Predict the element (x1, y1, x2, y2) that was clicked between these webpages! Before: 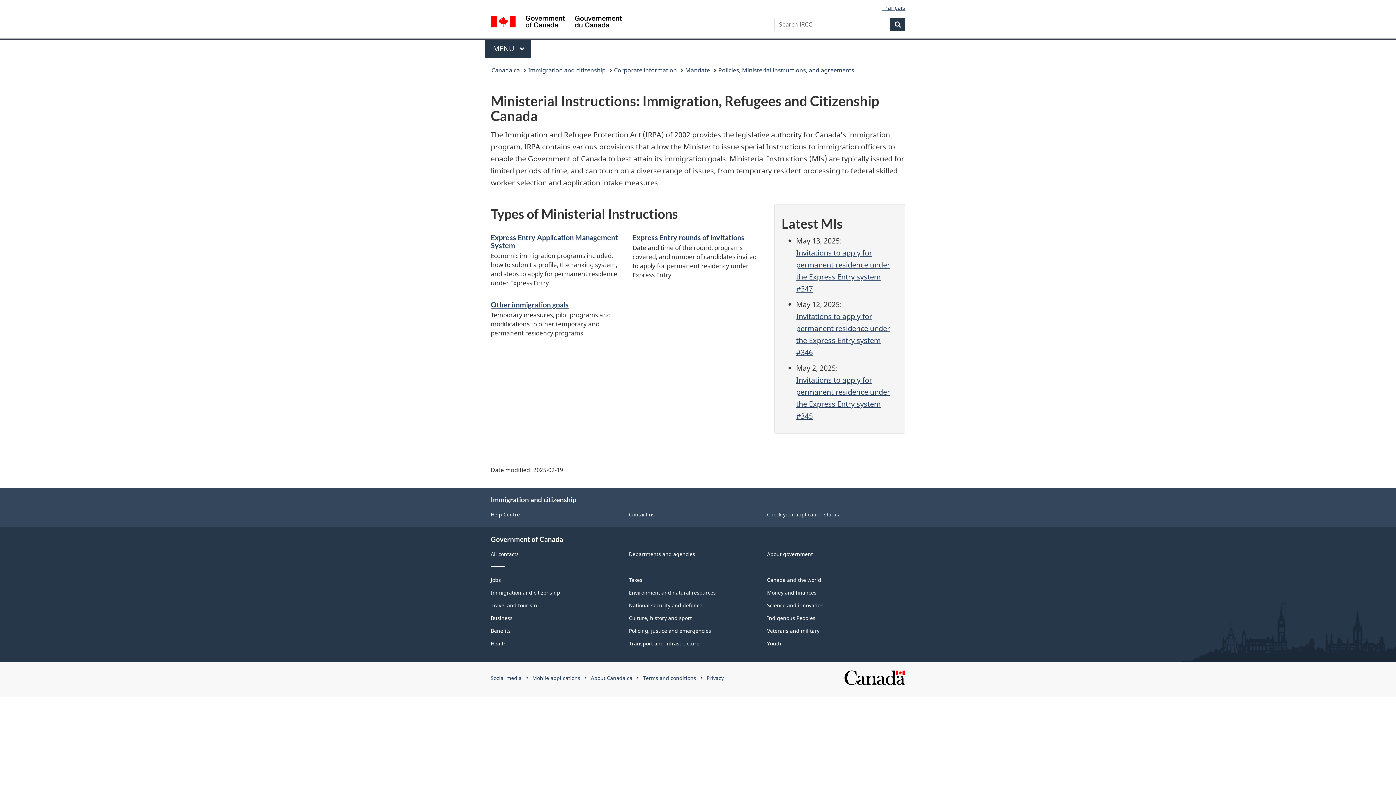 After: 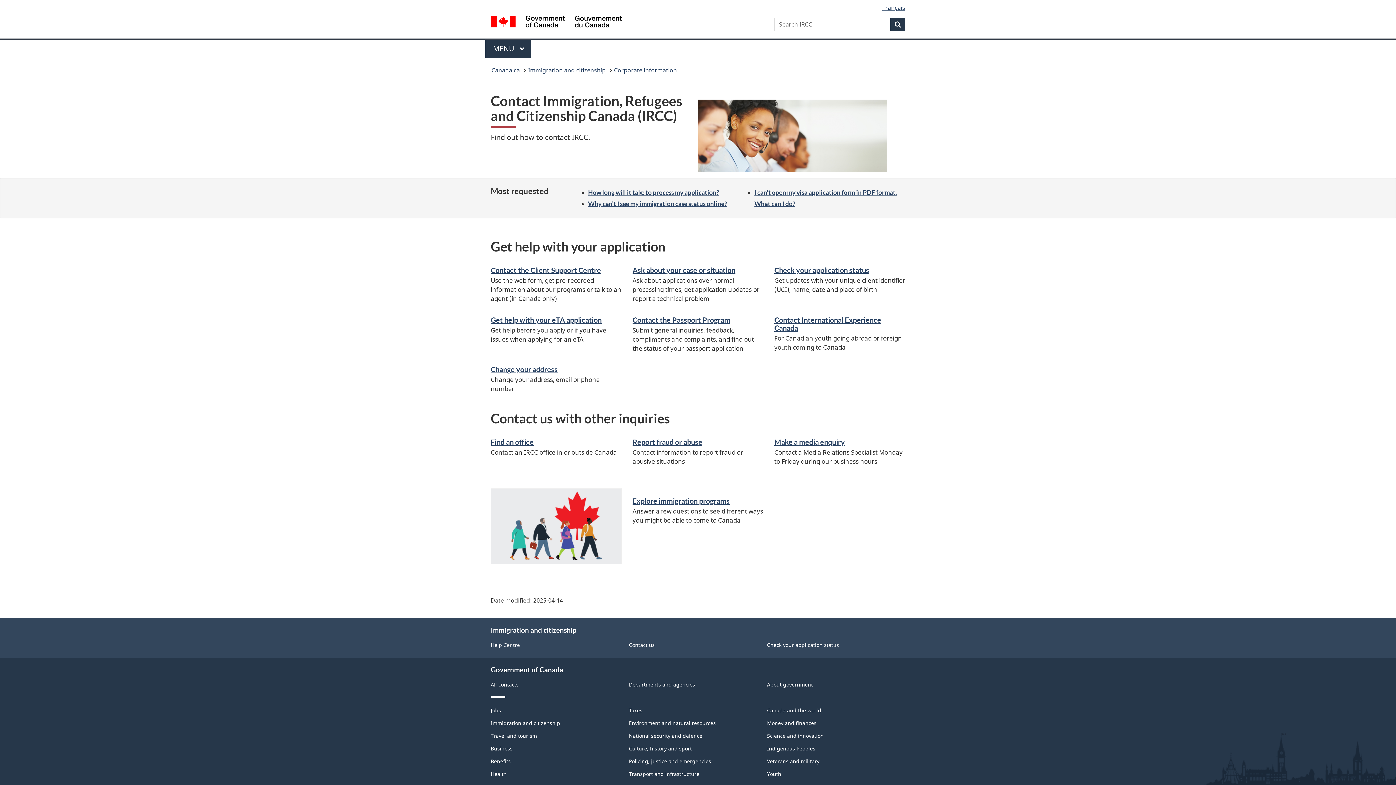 Action: bbox: (629, 511, 654, 518) label: Contact us